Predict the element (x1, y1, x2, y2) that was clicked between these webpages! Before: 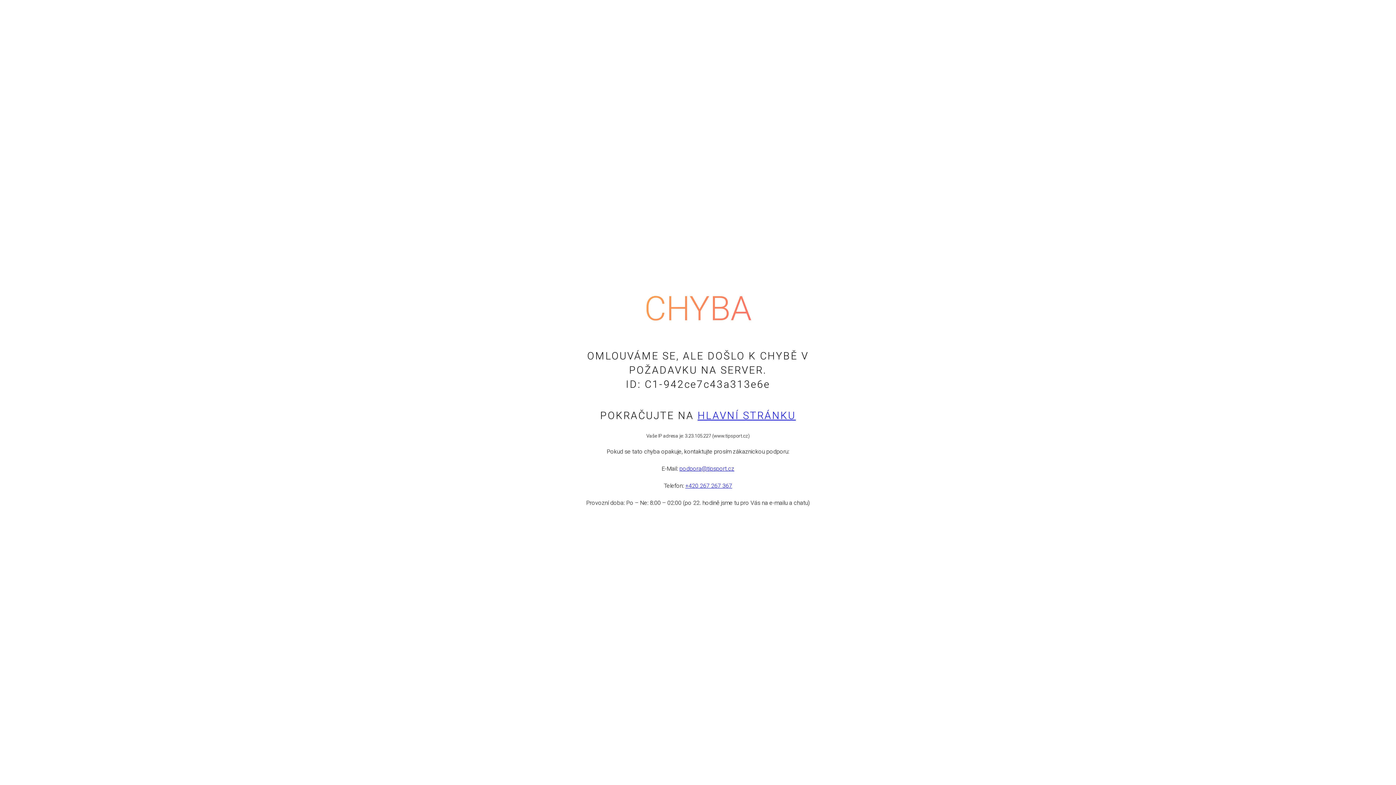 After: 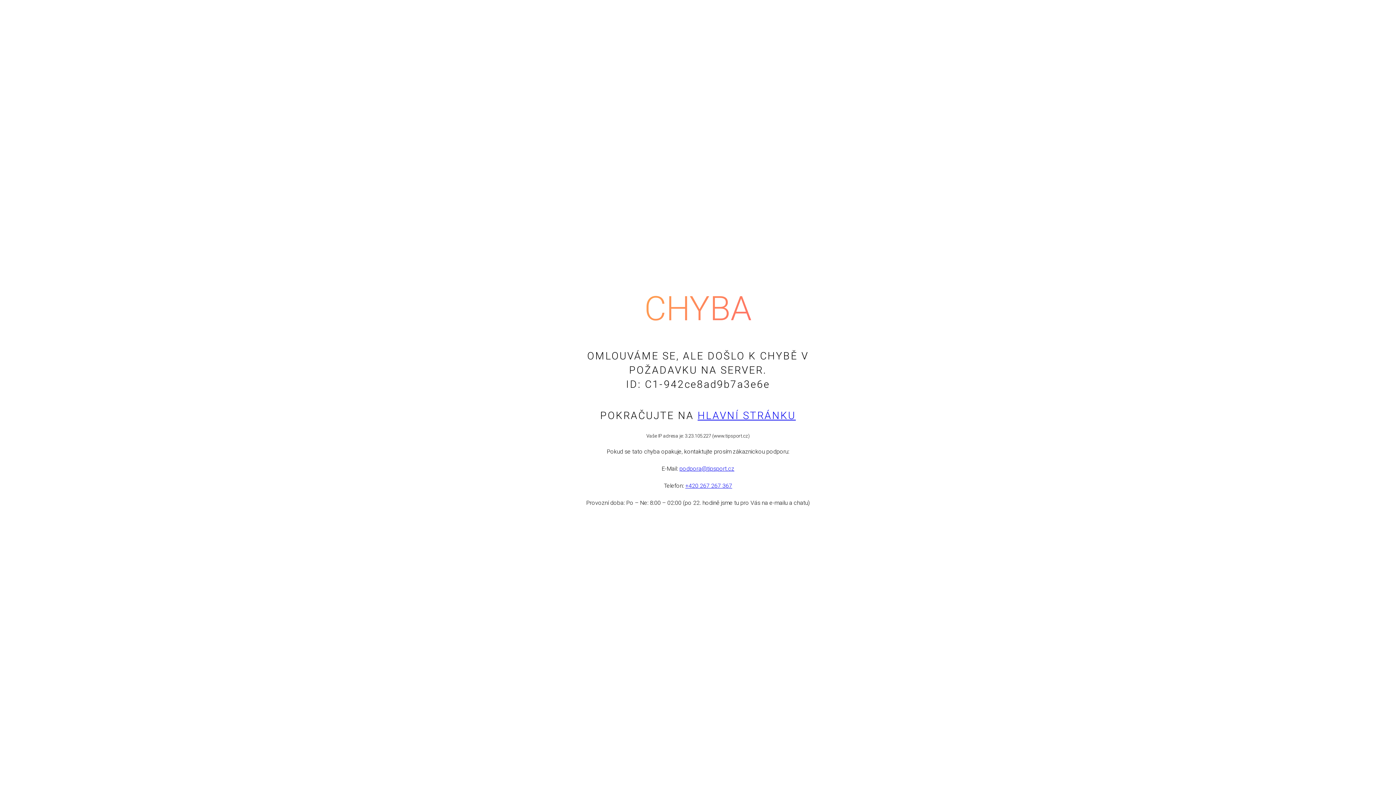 Action: bbox: (697, 409, 796, 421) label: HLAVNÍ STRÁNKU